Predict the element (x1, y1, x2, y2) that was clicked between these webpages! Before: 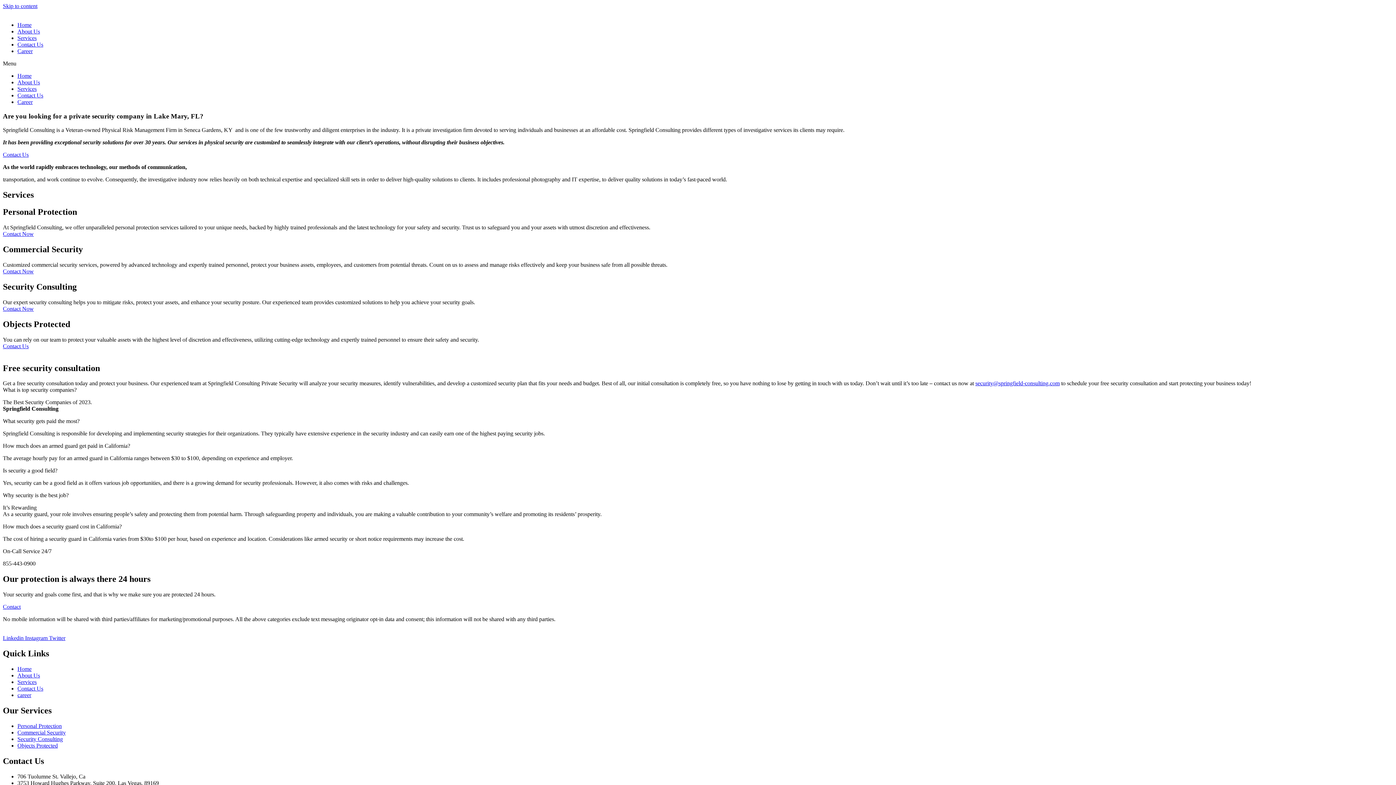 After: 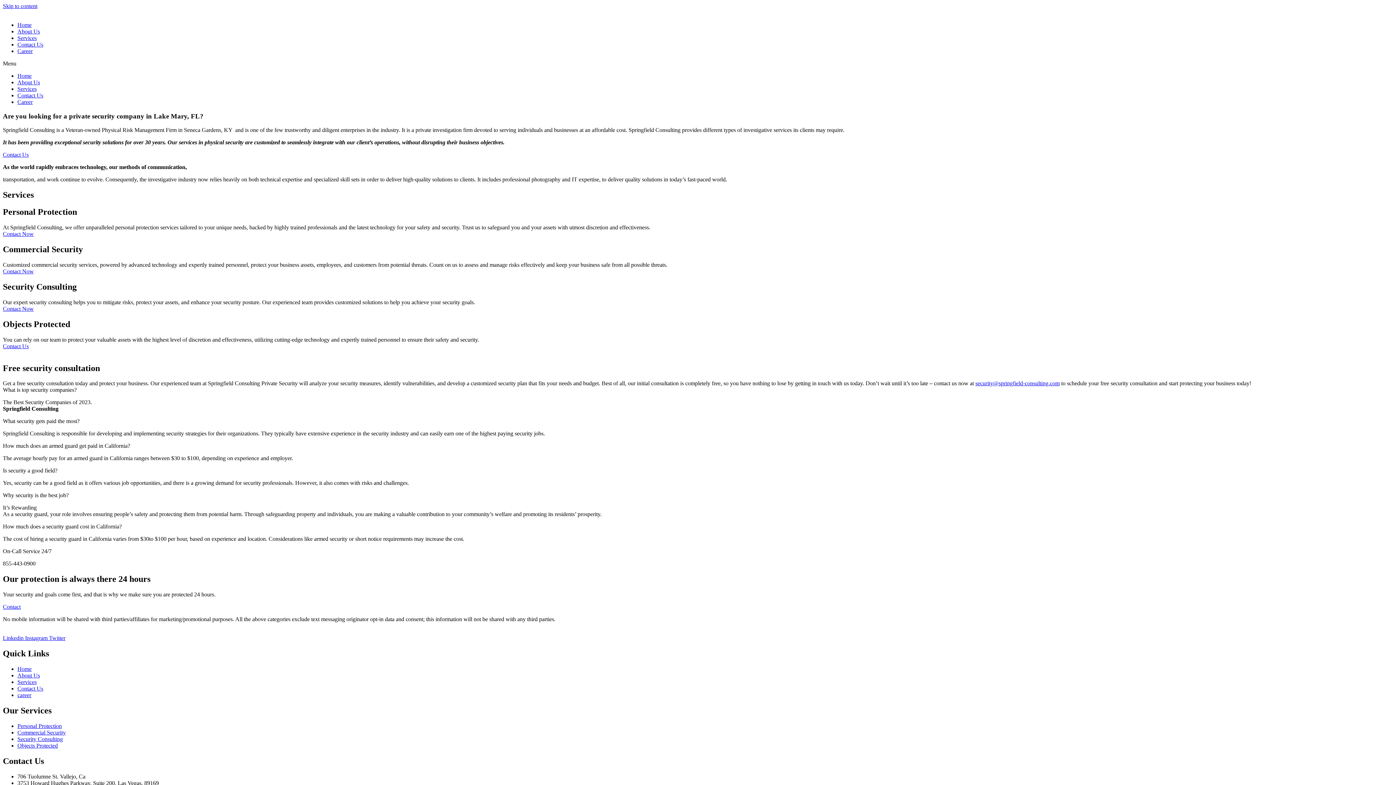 Action: label: Instagram  bbox: (25, 635, 49, 641)